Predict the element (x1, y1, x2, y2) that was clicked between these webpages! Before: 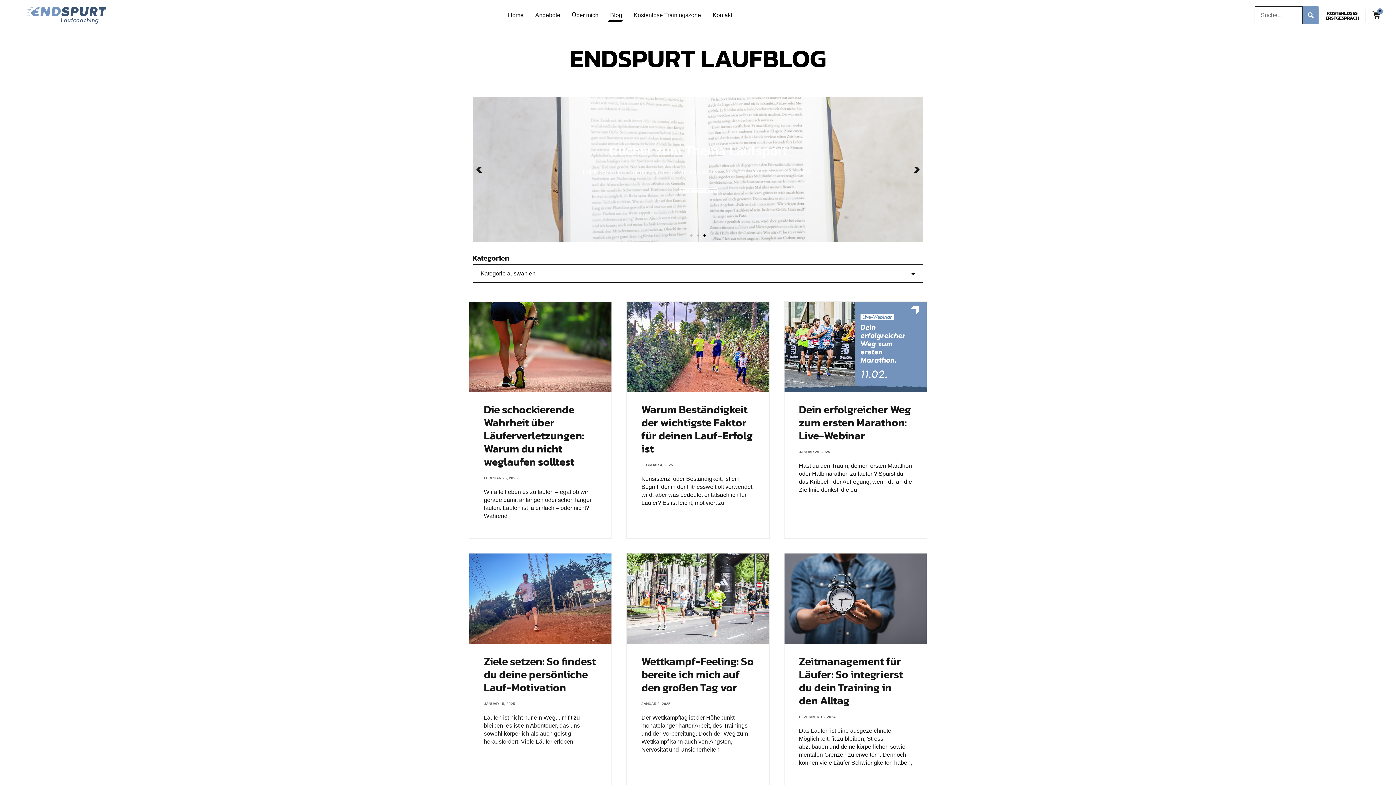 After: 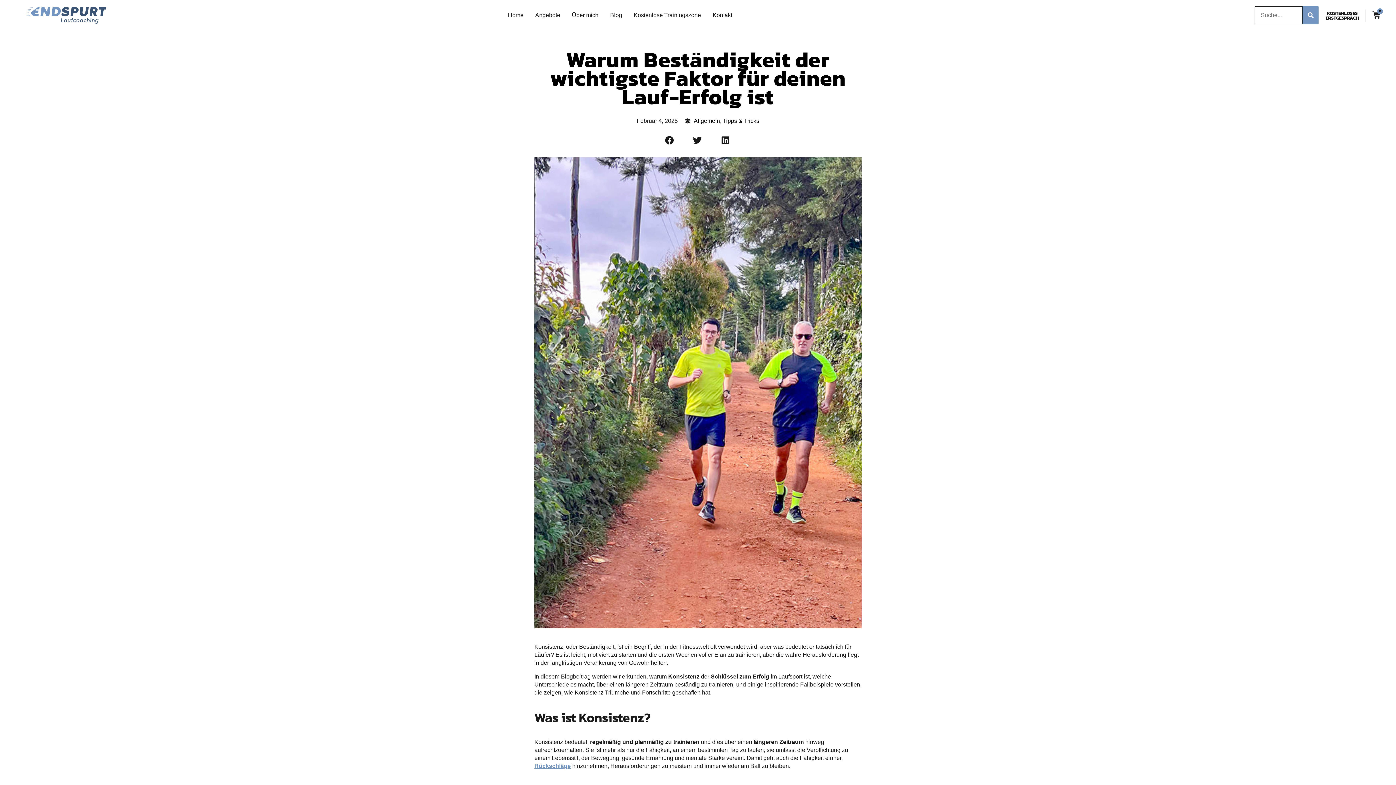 Action: bbox: (627, 301, 769, 392)